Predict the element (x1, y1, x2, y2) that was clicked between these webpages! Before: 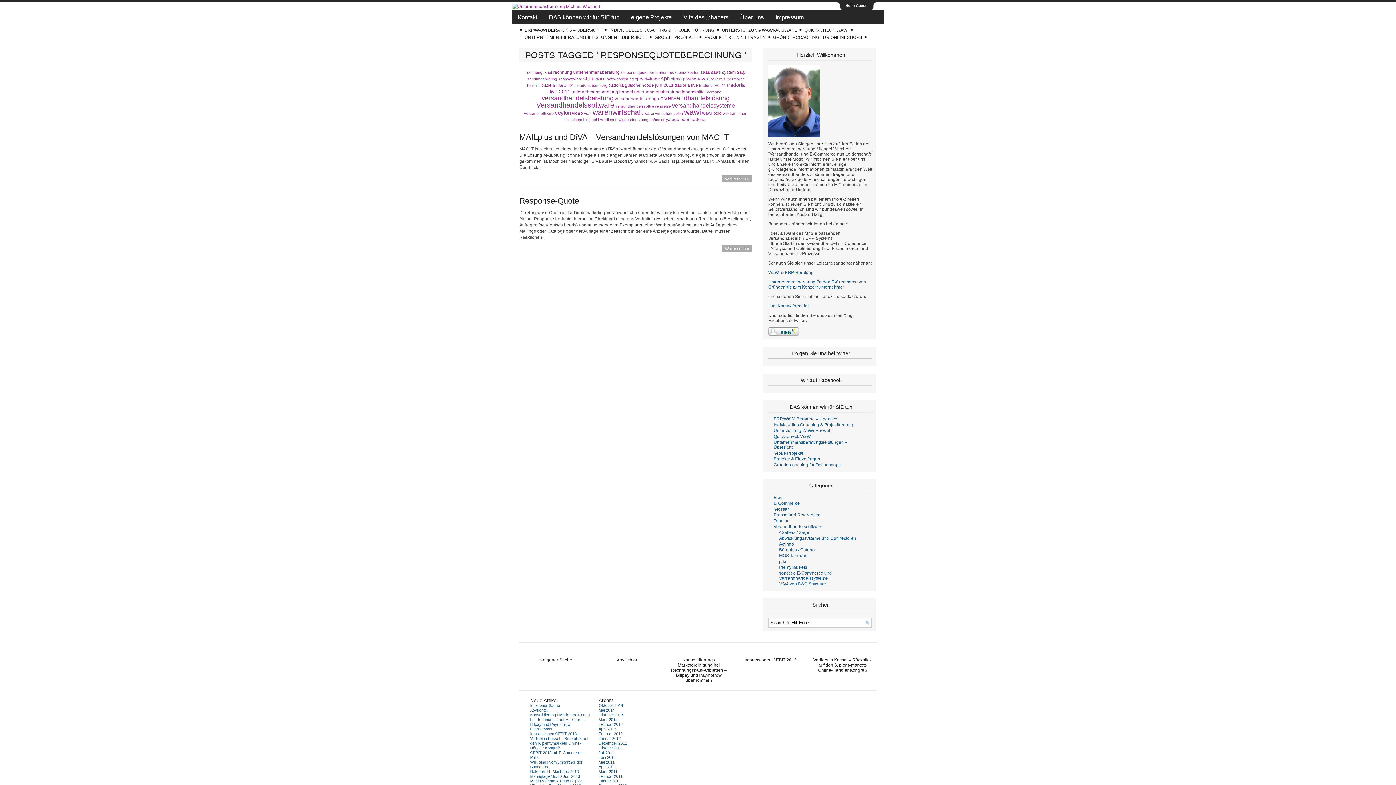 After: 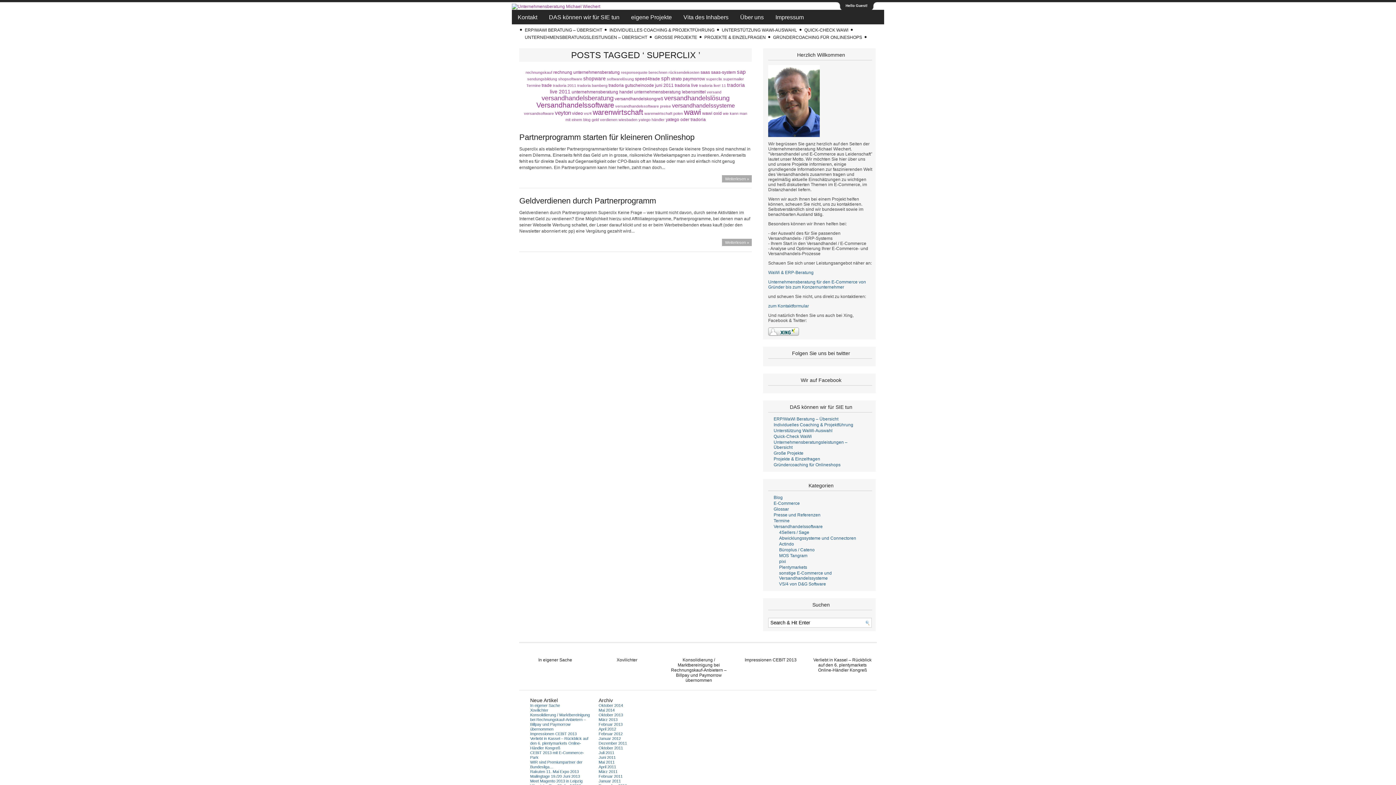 Action: label: superclix (2 Einträge) bbox: (706, 76, 722, 81)